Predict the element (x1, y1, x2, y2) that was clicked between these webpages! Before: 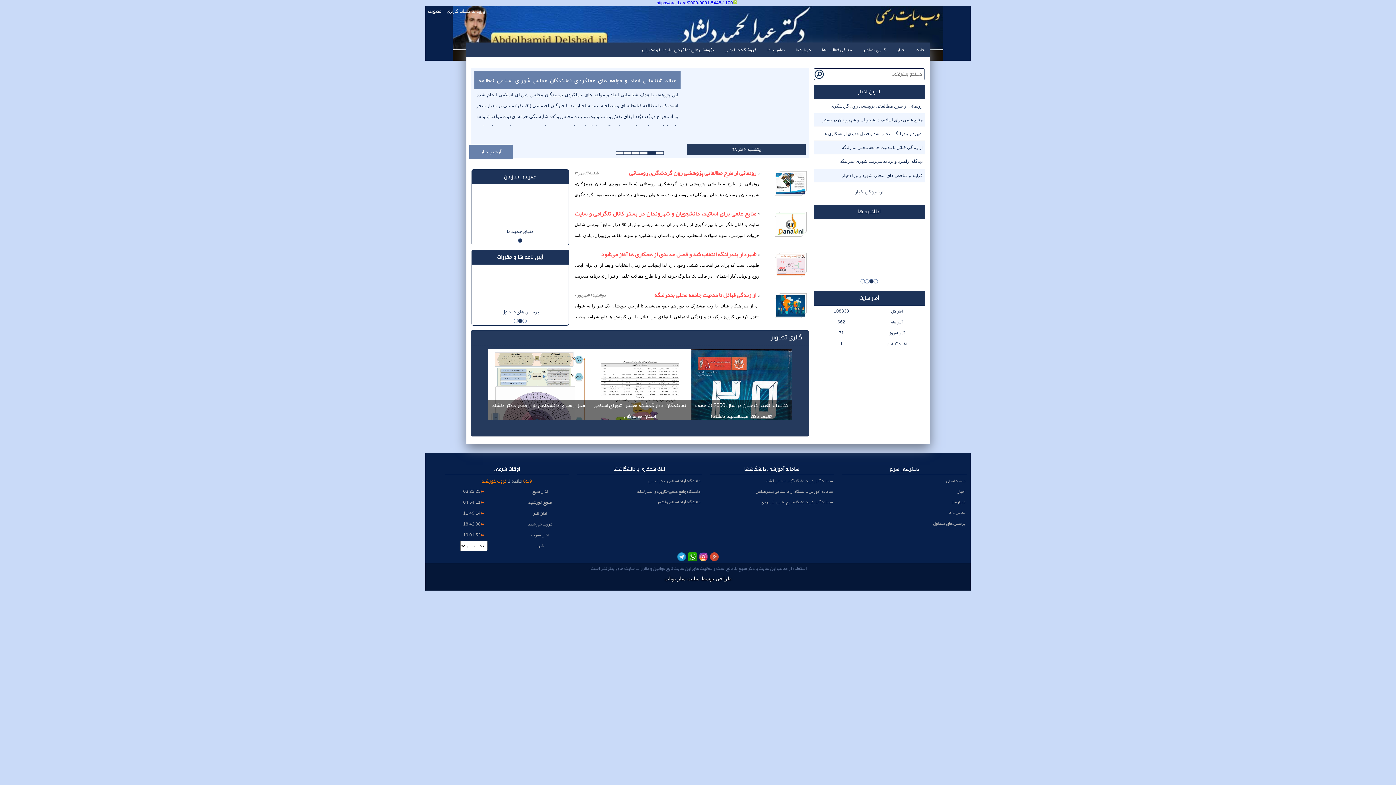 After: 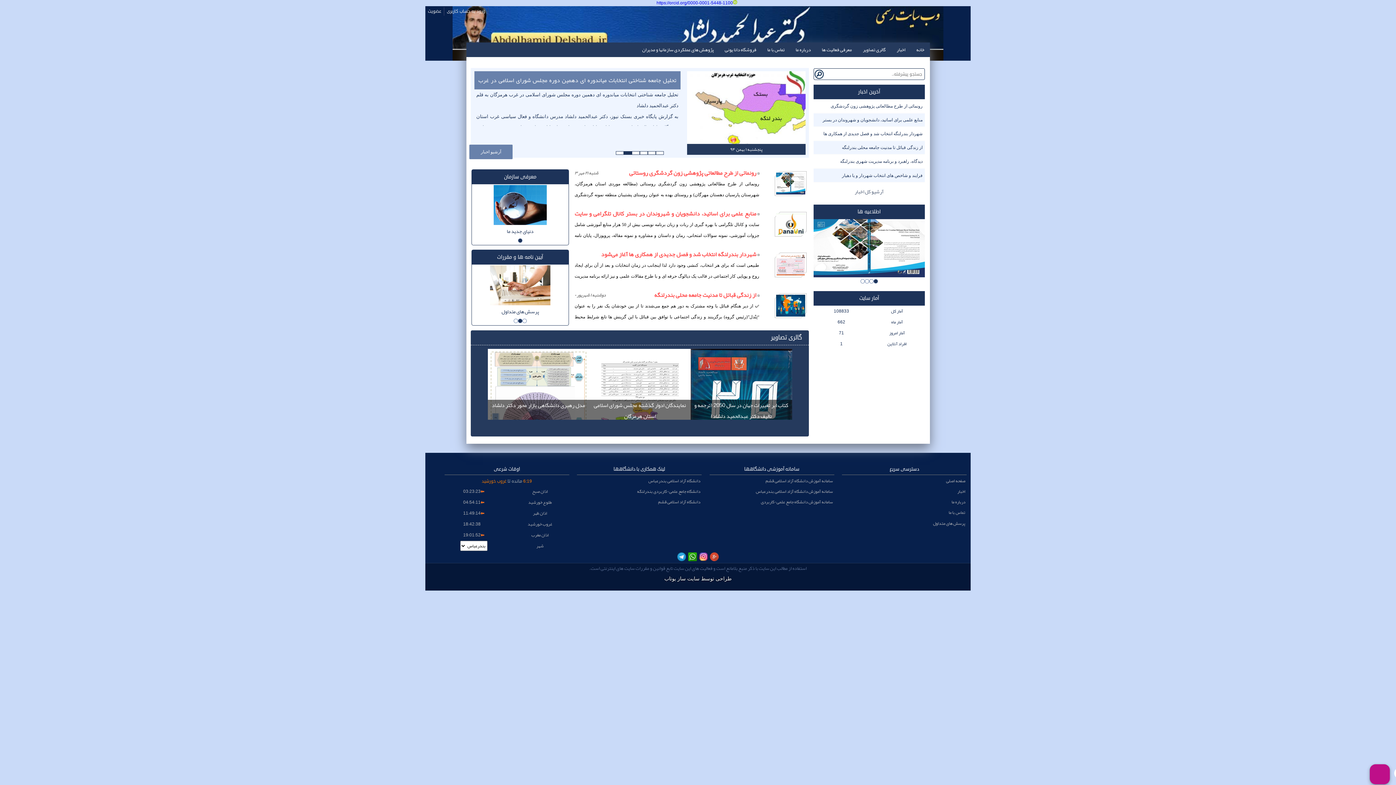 Action: bbox: (677, 576, 699, 583) label: سایت ساز